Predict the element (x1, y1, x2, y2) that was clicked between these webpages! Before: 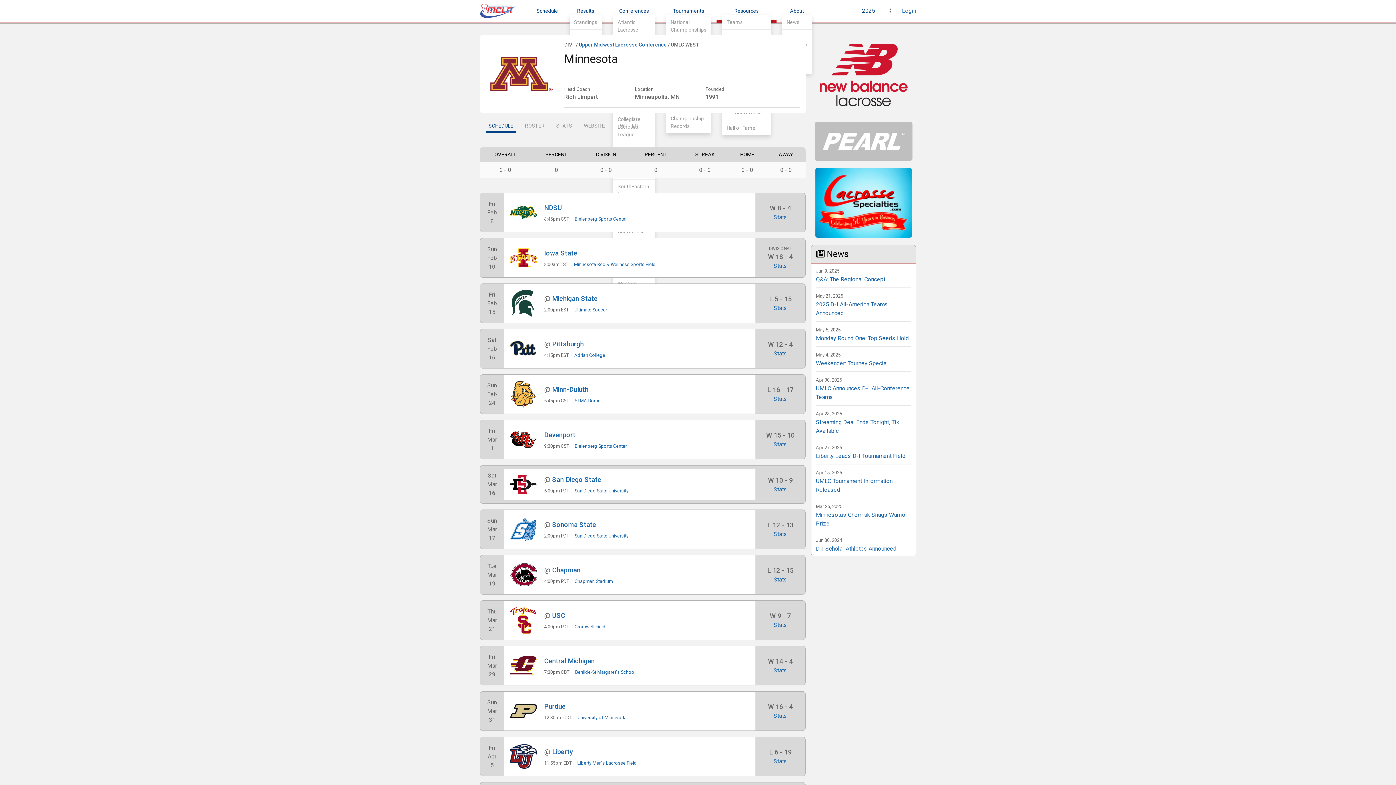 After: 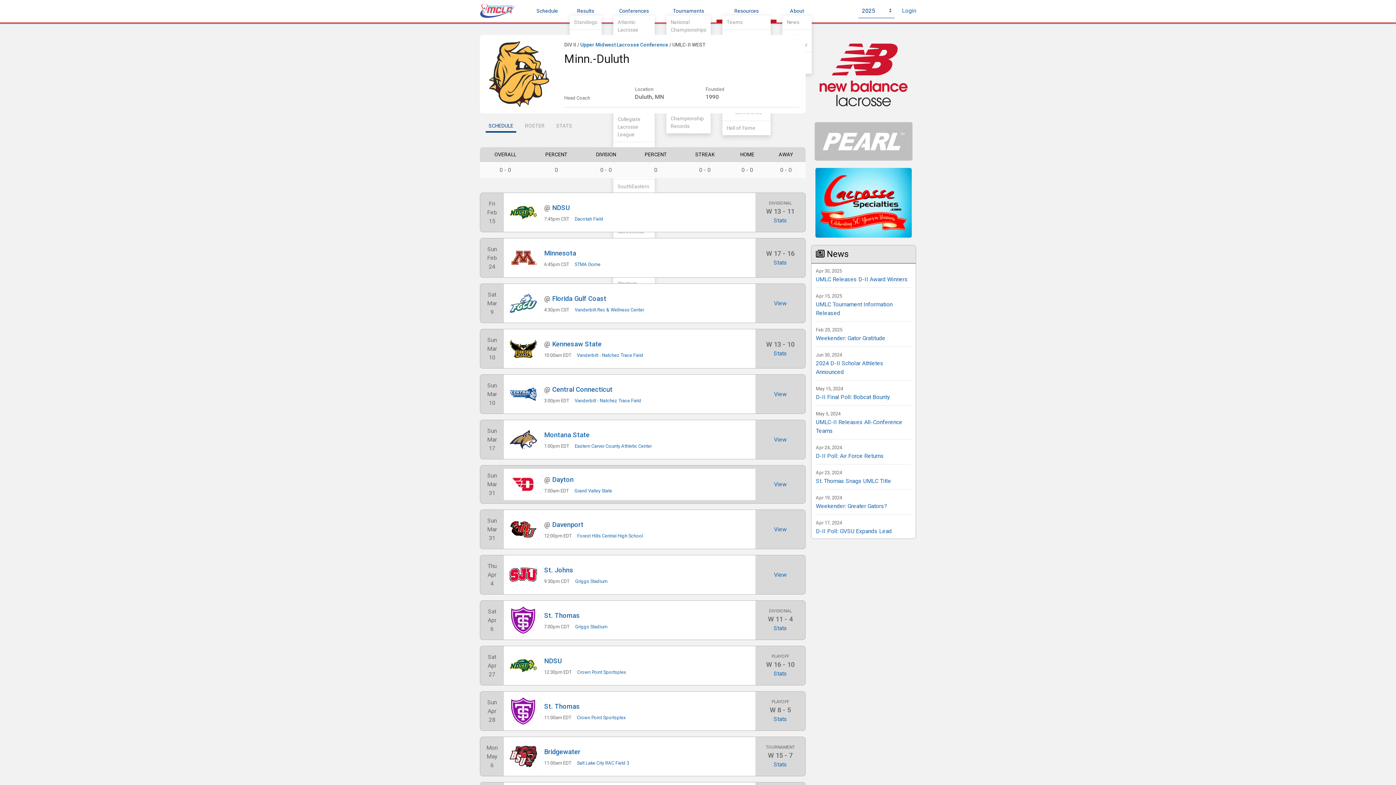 Action: label: Minn-Duluth bbox: (552, 385, 588, 393)